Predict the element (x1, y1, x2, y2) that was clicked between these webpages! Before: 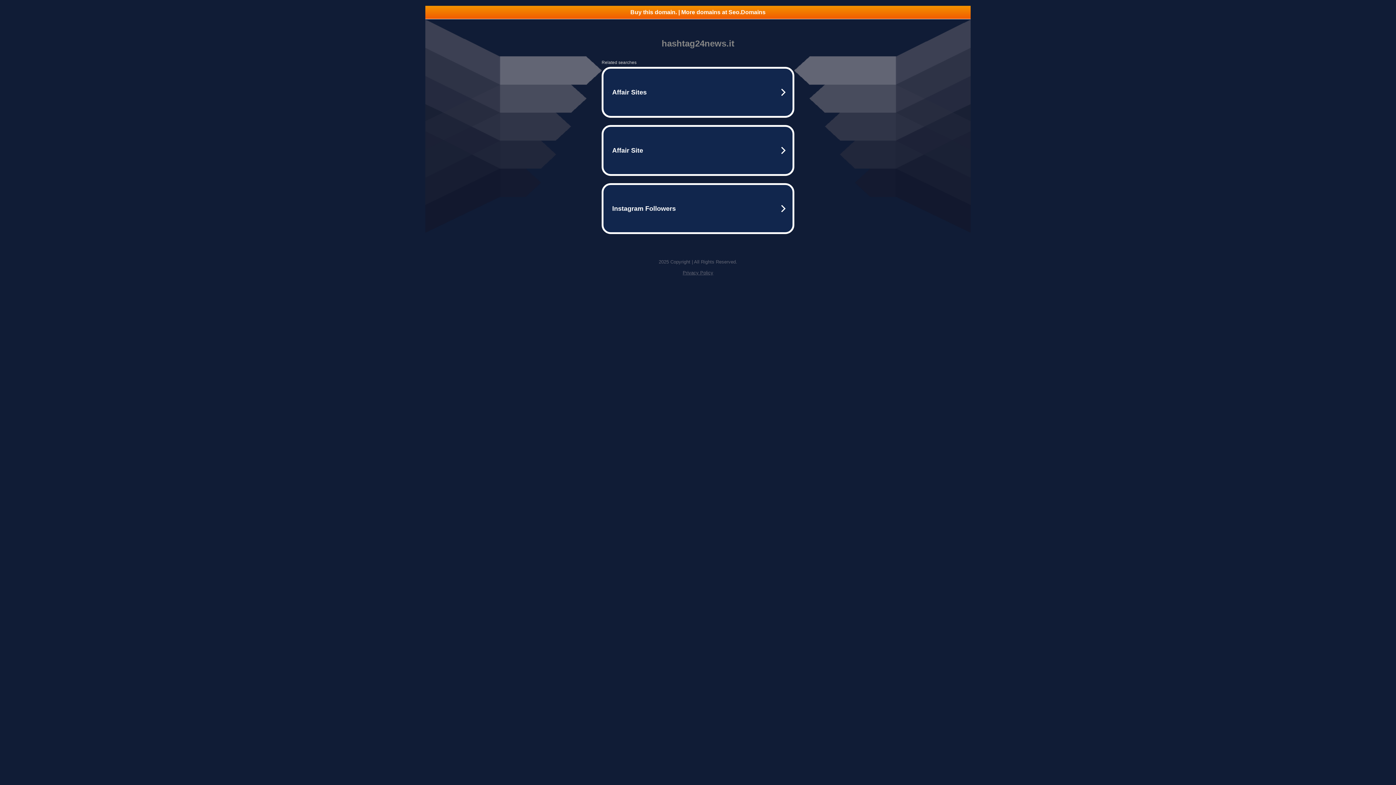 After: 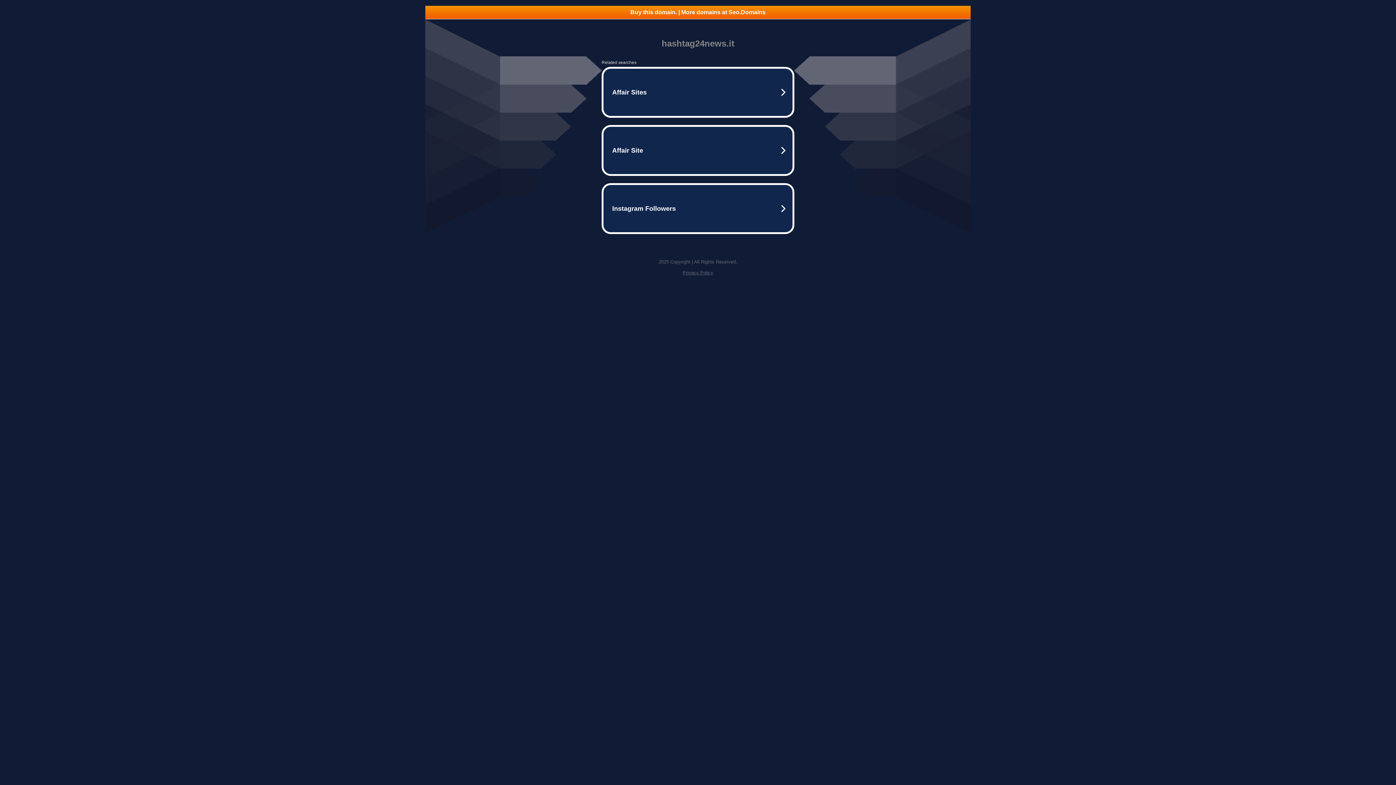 Action: label: Privacy Policy bbox: (682, 270, 713, 275)